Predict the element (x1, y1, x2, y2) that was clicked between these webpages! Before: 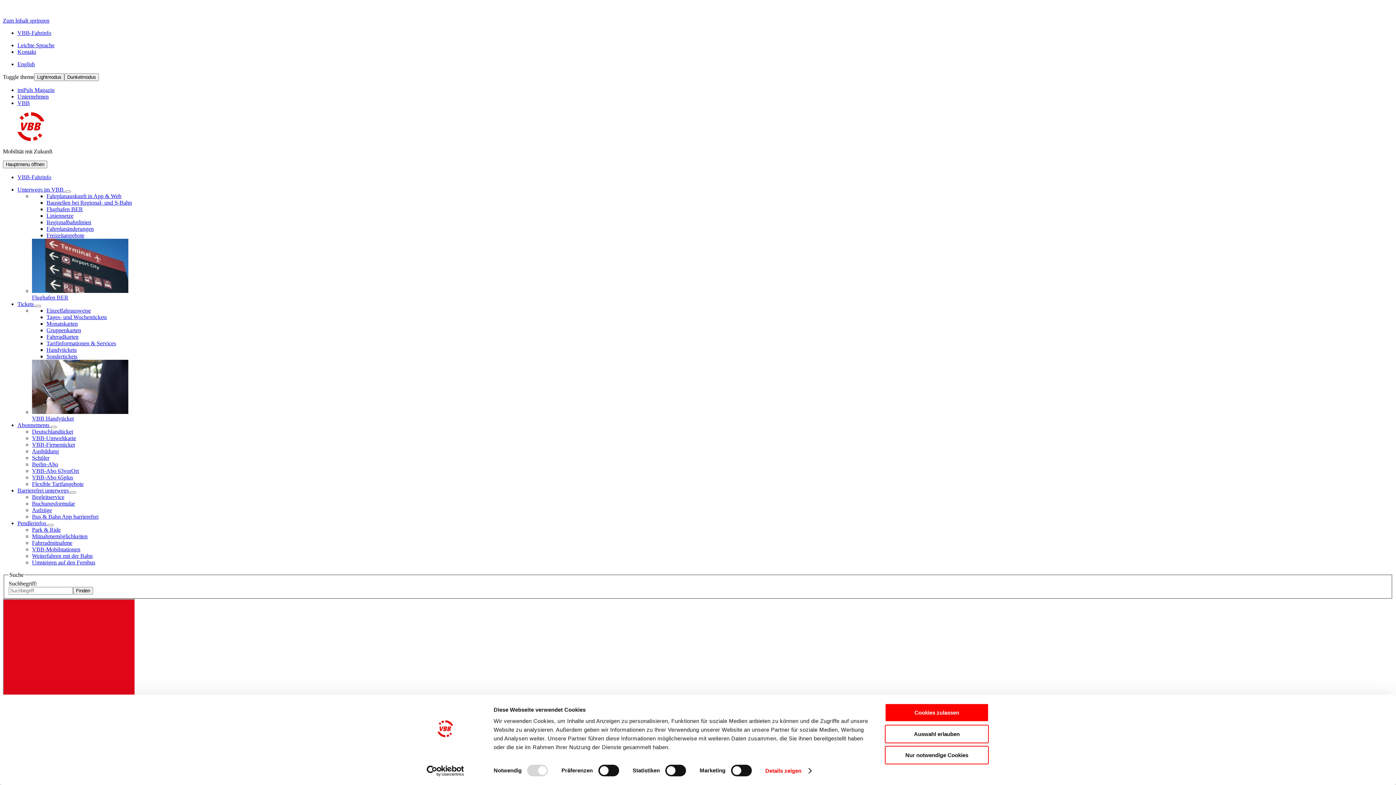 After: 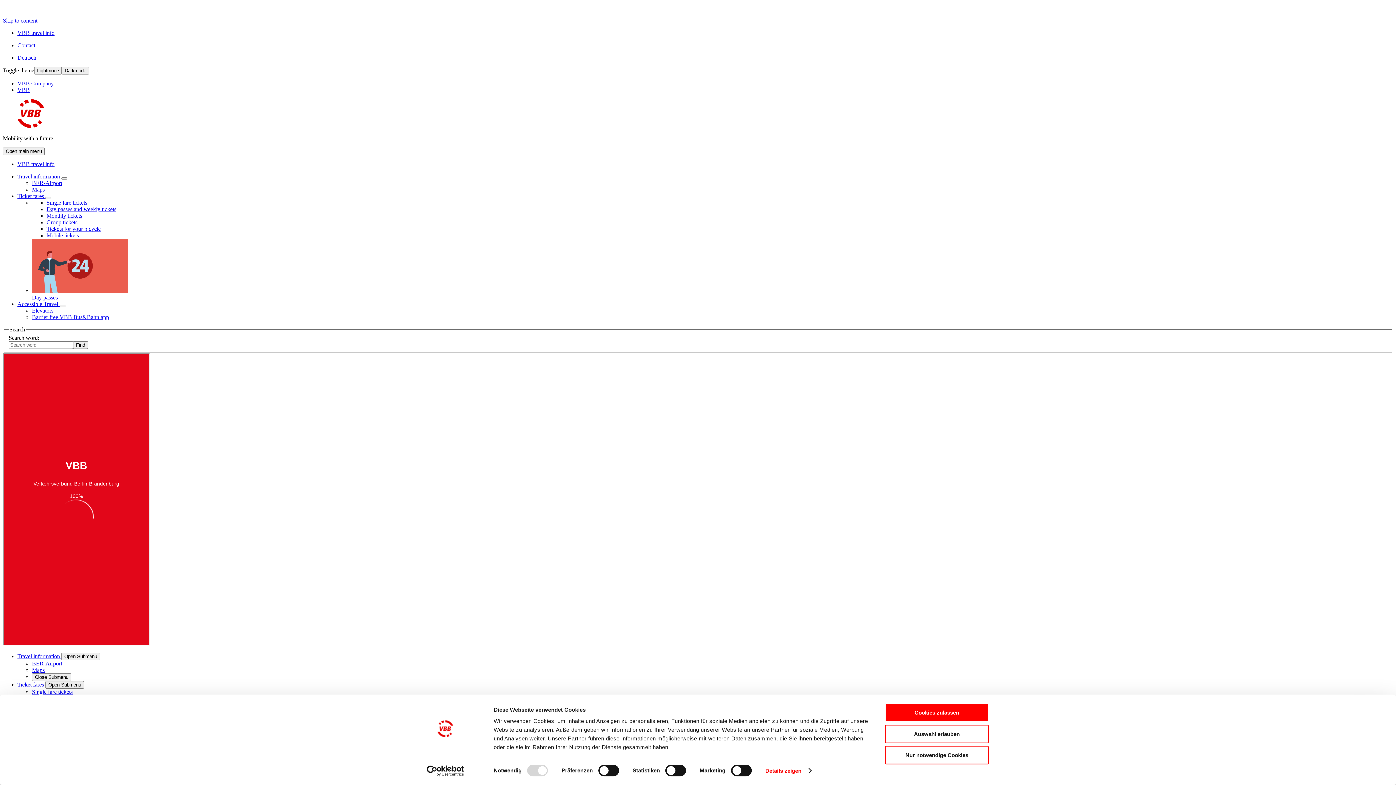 Action: bbox: (17, 61, 34, 67) label: English